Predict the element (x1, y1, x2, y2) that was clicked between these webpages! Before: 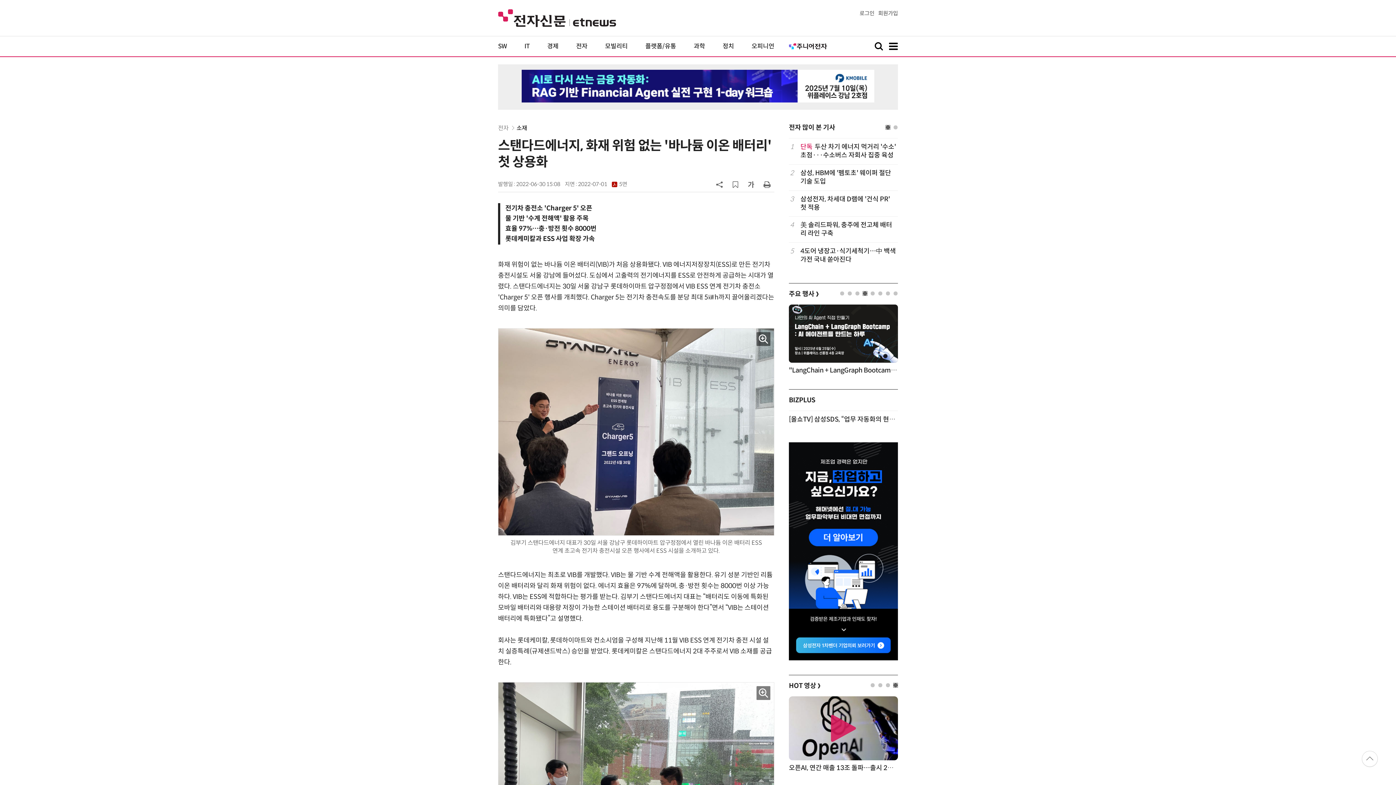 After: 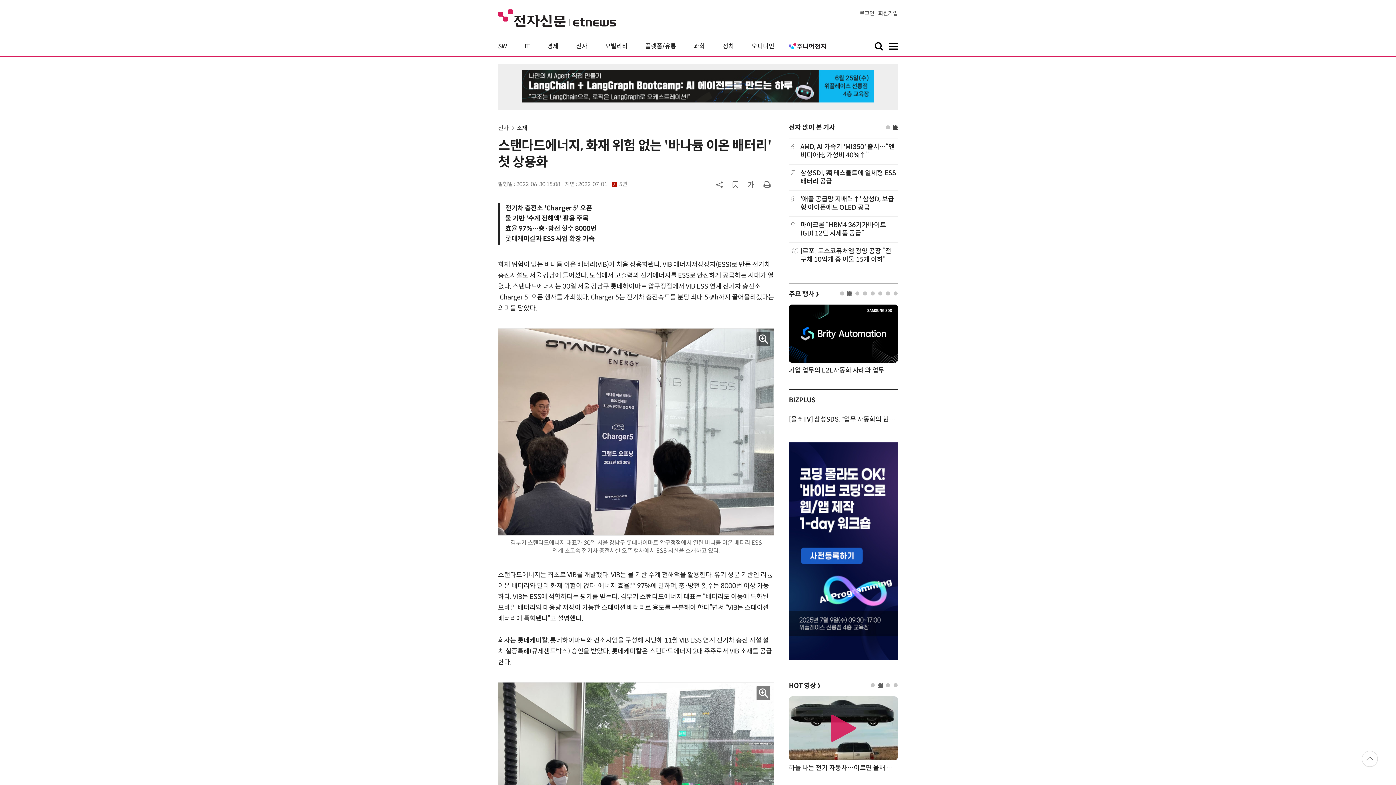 Action: bbox: (893, 125, 897, 129) label: 2 of 2